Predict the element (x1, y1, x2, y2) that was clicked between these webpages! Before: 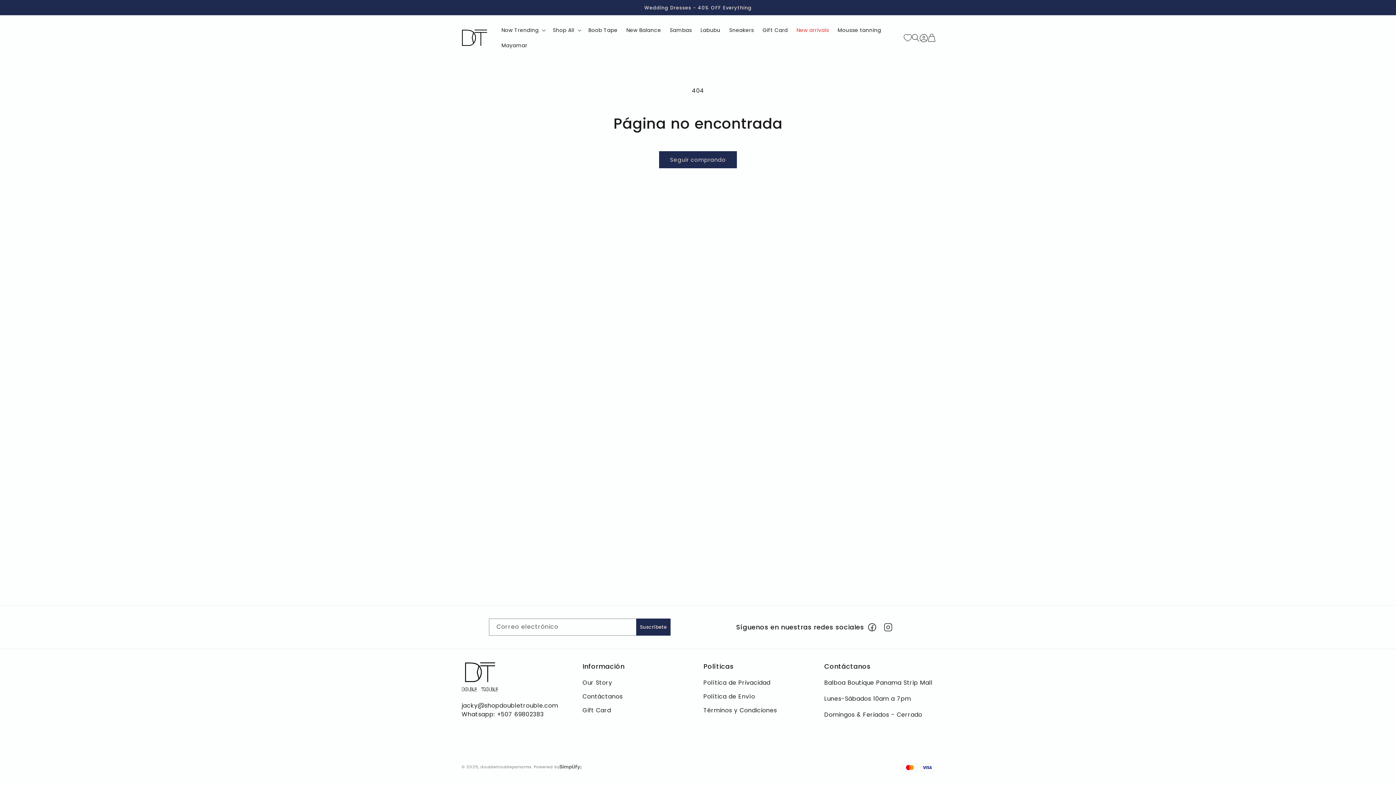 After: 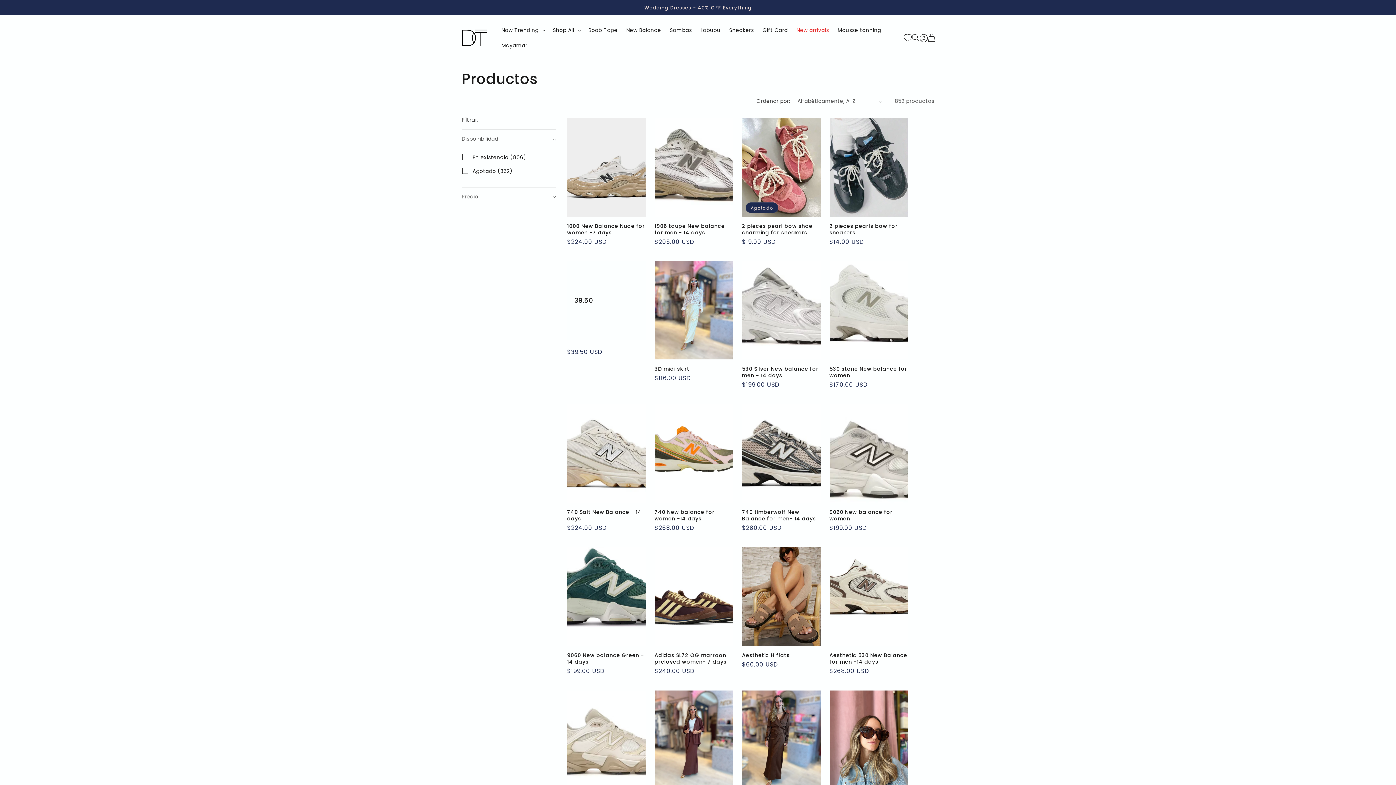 Action: label: Seguir comprando bbox: (659, 151, 737, 168)